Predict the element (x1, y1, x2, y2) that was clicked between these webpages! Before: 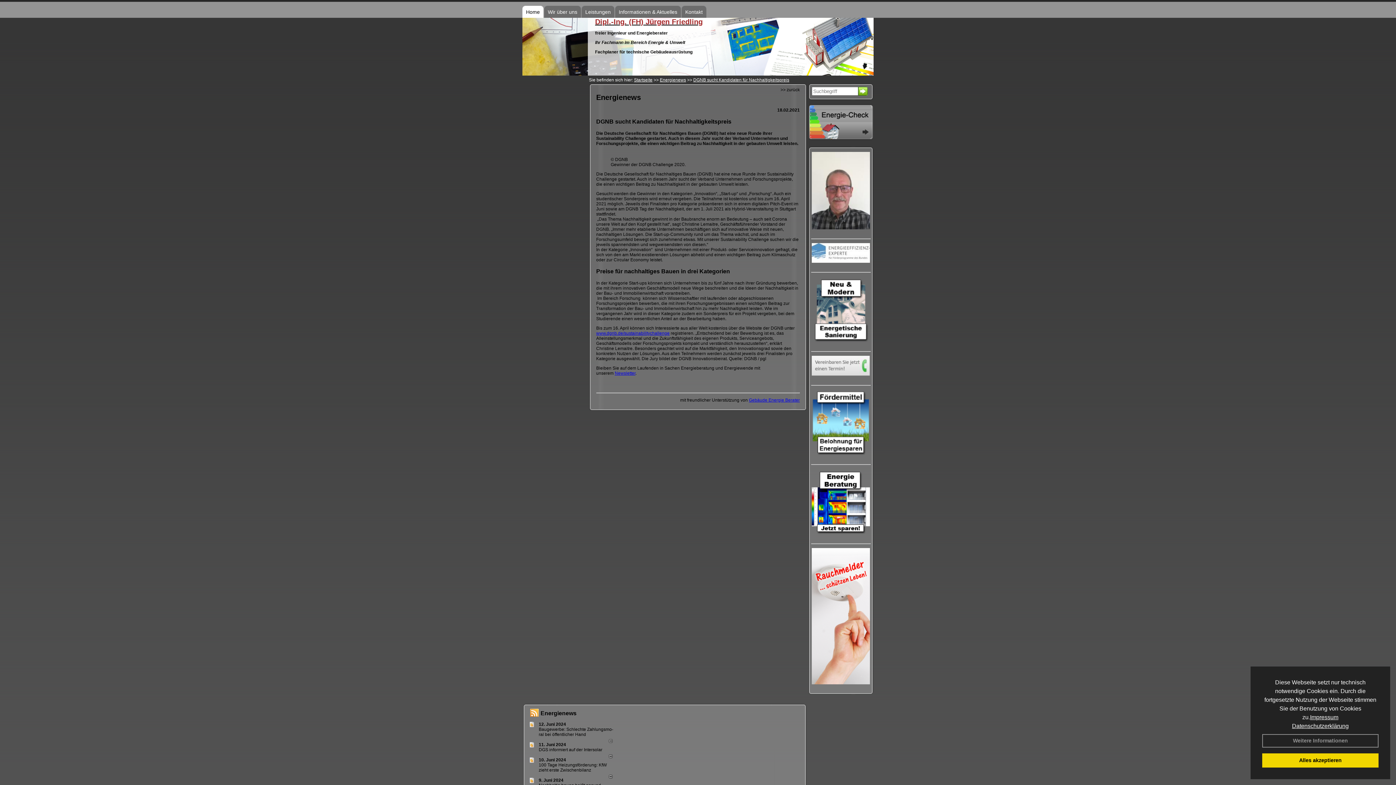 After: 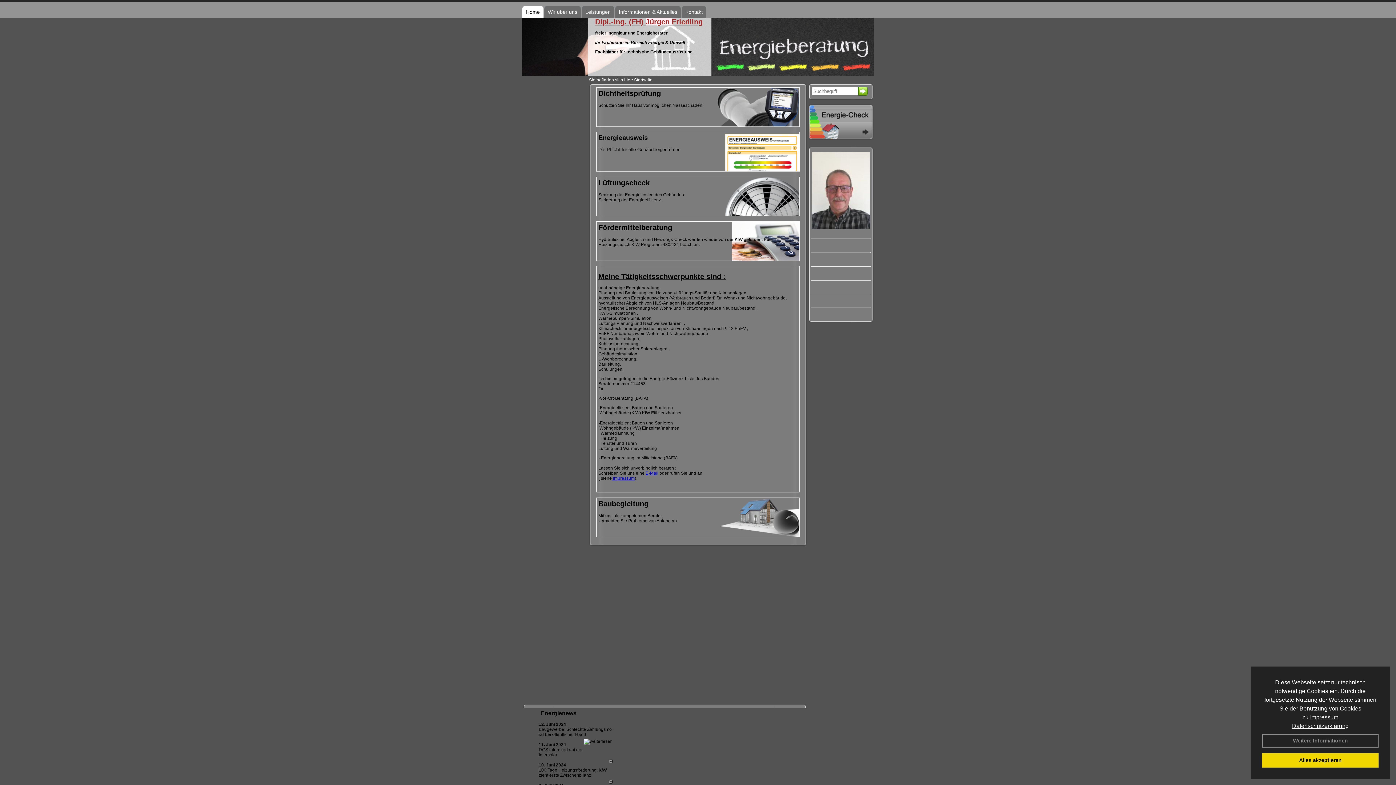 Action: bbox: (522, 71, 588, 76)